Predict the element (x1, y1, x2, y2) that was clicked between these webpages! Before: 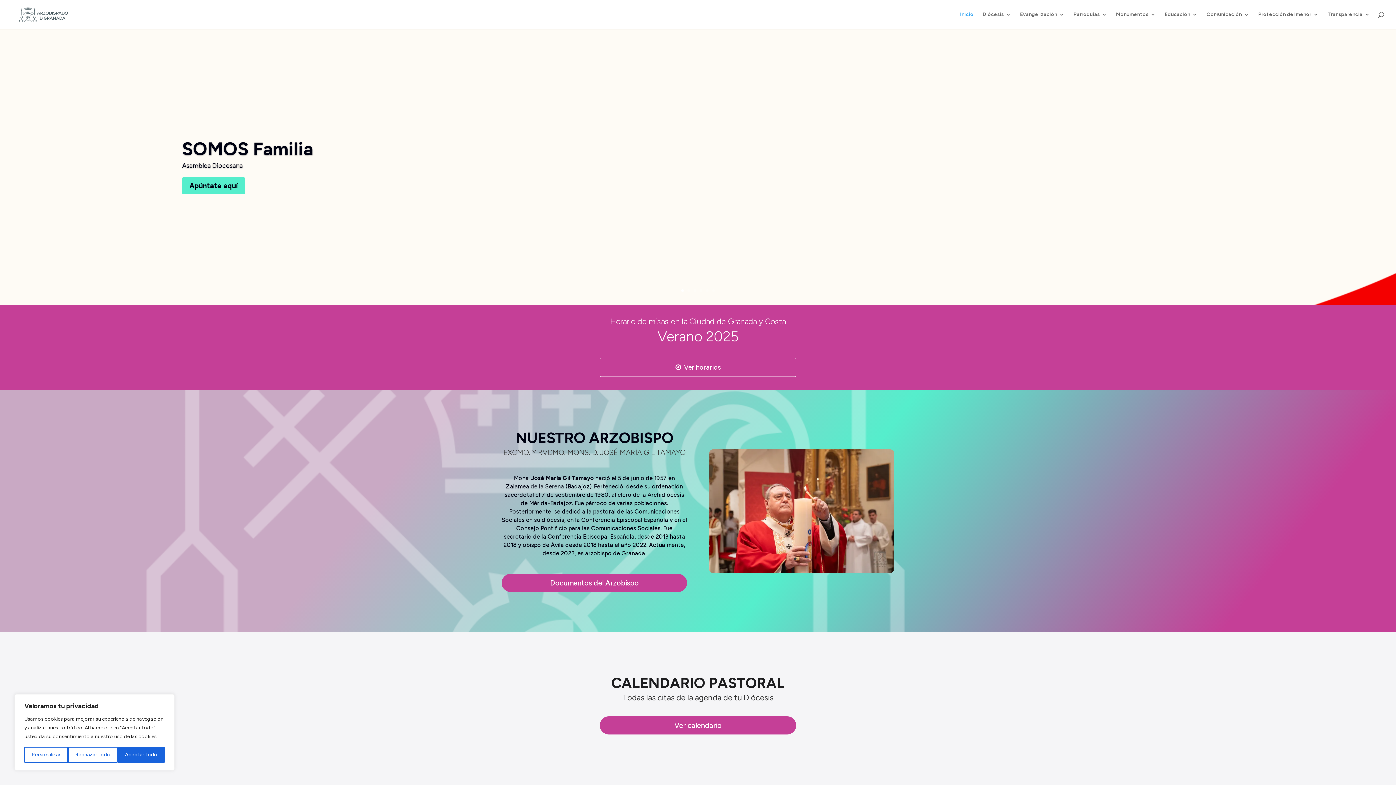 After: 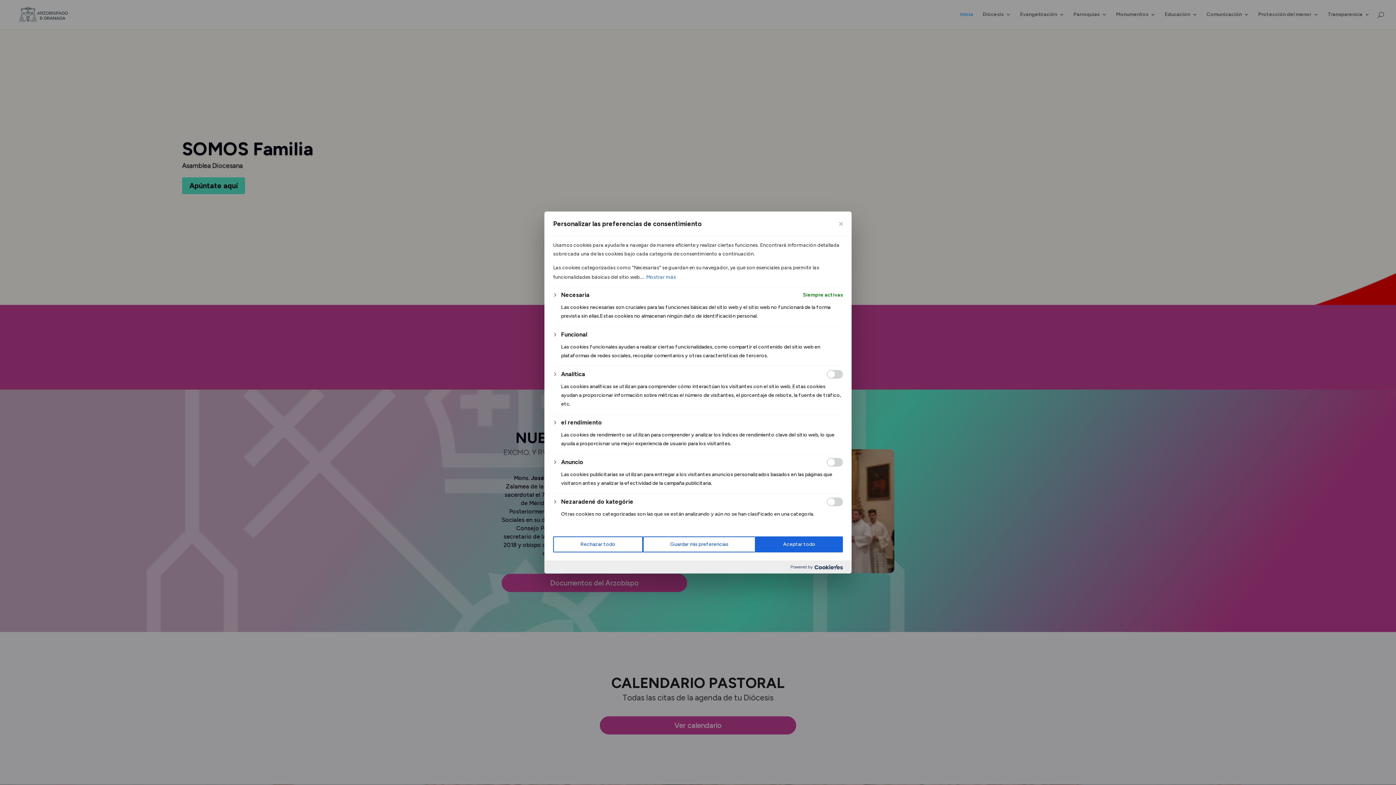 Action: label: Personalizar bbox: (24, 747, 67, 763)